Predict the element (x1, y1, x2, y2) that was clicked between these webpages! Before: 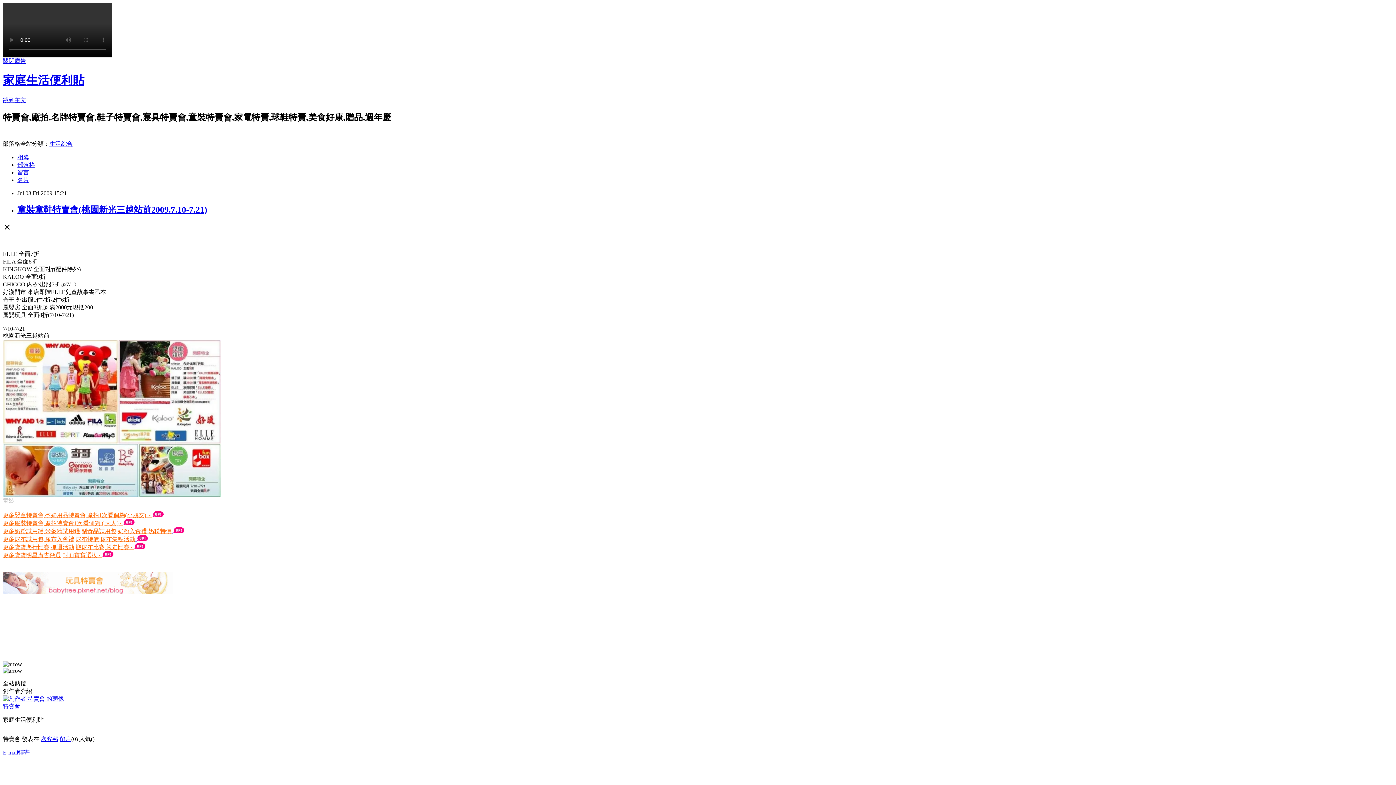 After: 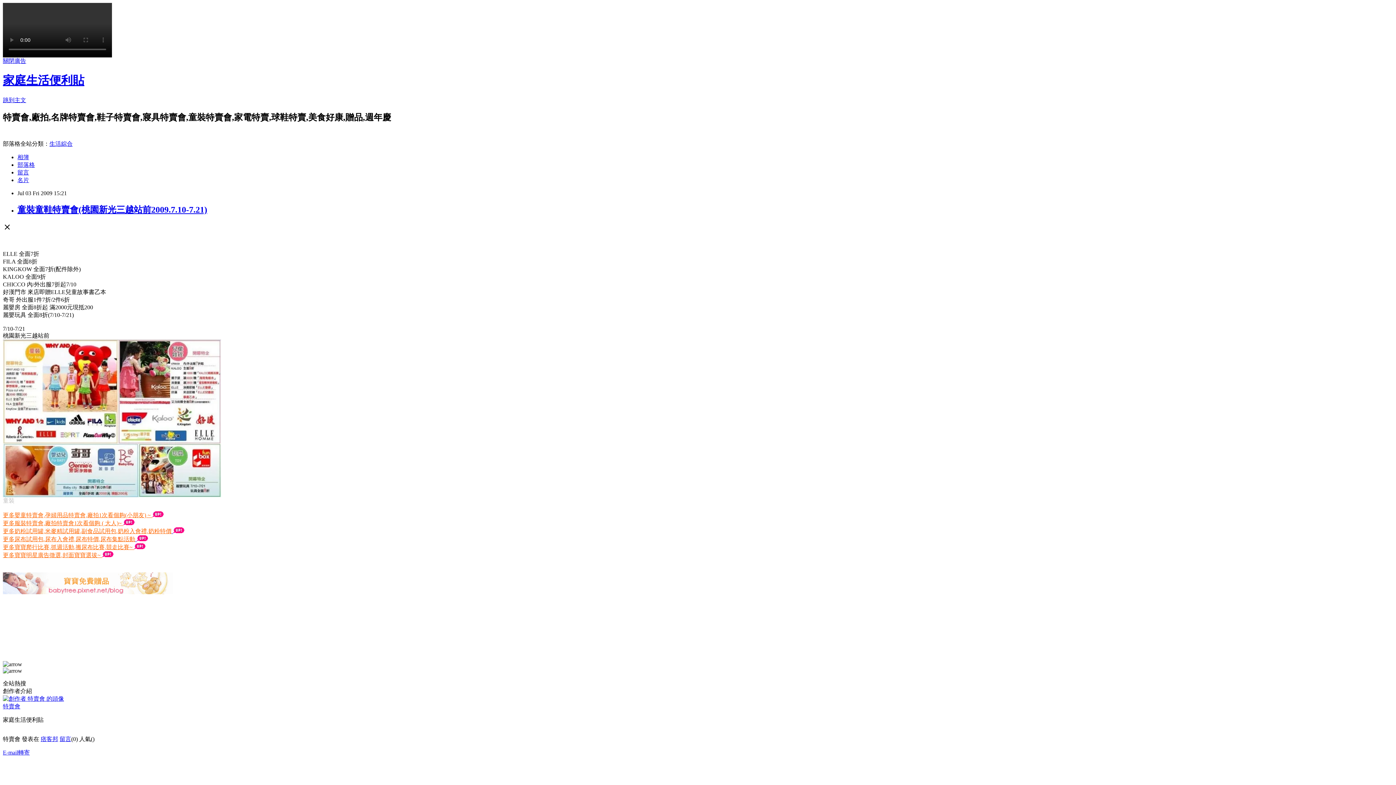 Action: label: 生活綜合 bbox: (49, 140, 72, 146)